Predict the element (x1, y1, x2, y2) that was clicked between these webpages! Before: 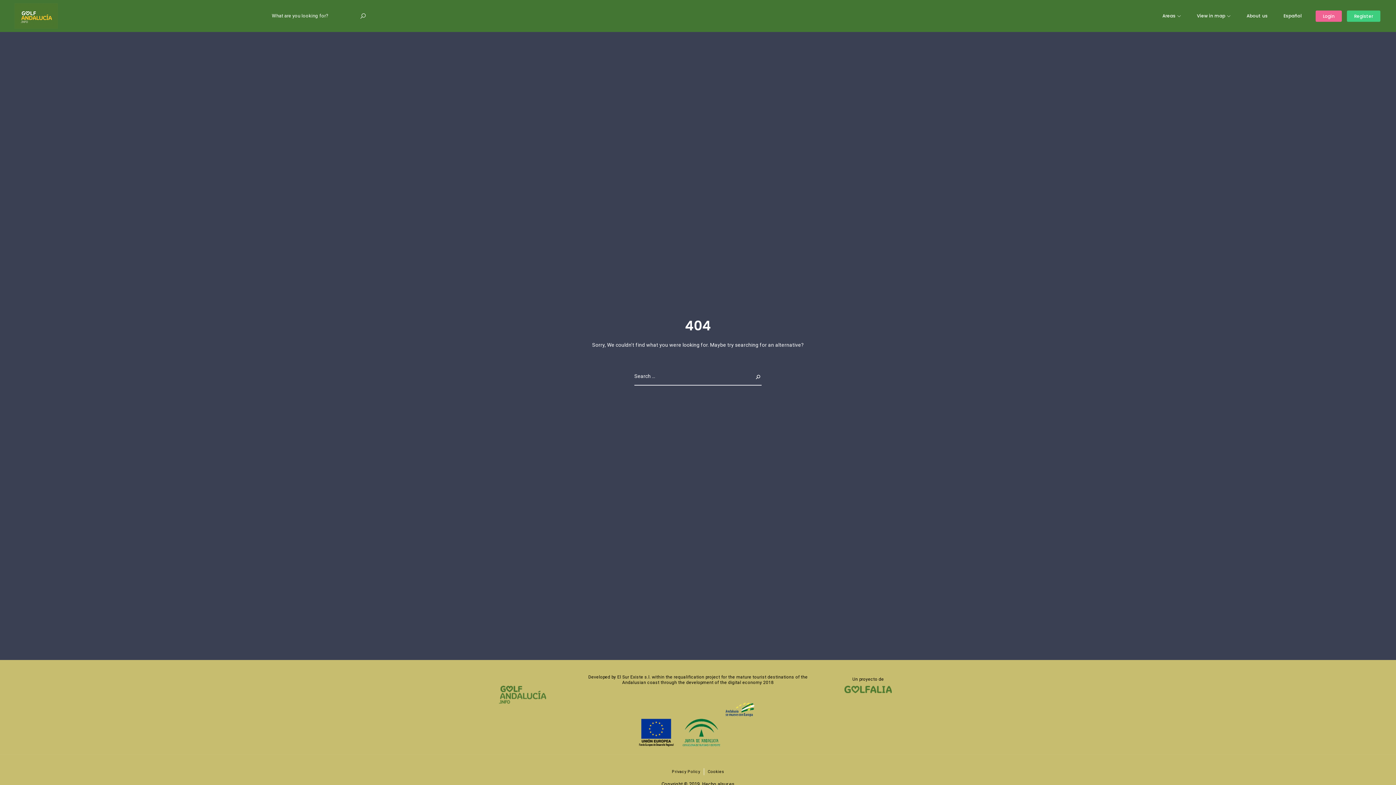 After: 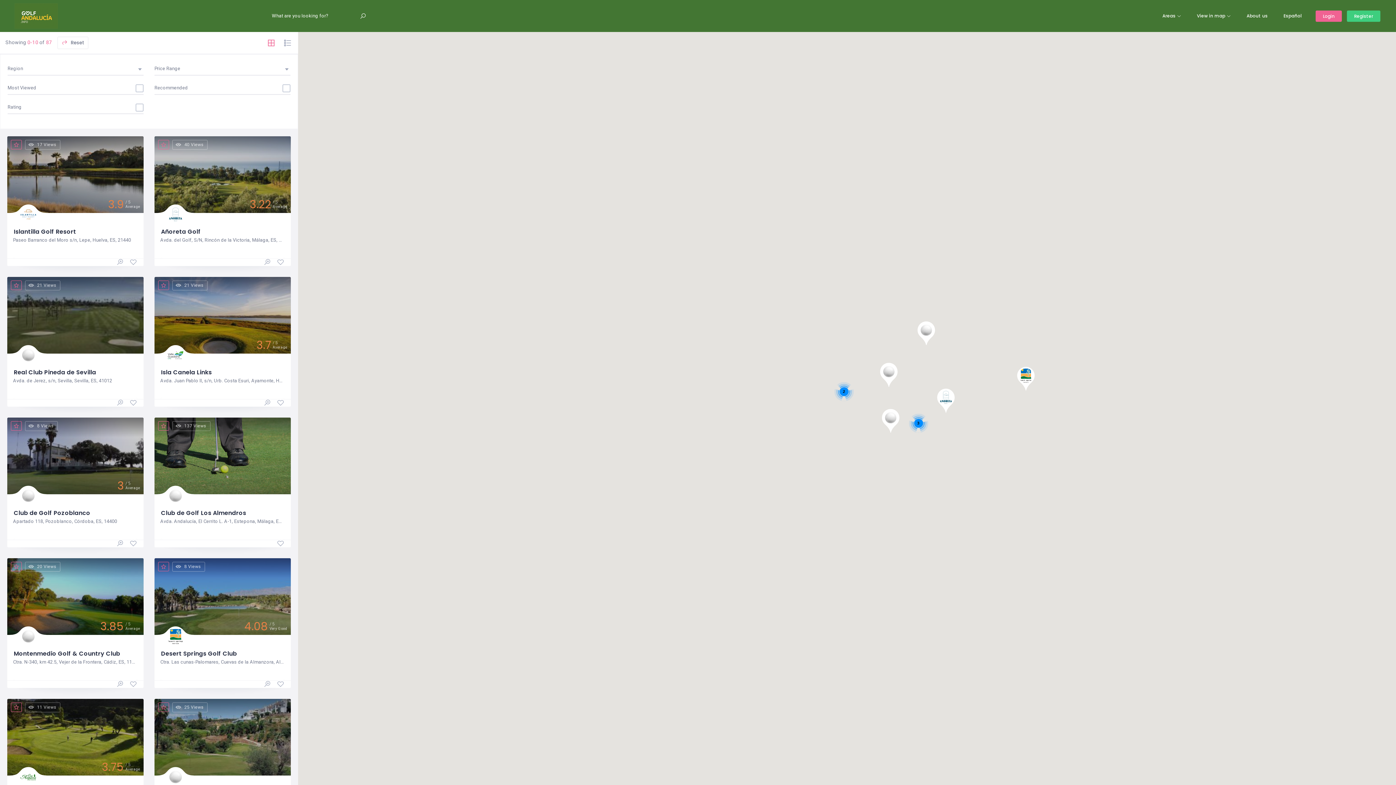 Action: label: View in map bbox: (1189, 0, 1238, 32)